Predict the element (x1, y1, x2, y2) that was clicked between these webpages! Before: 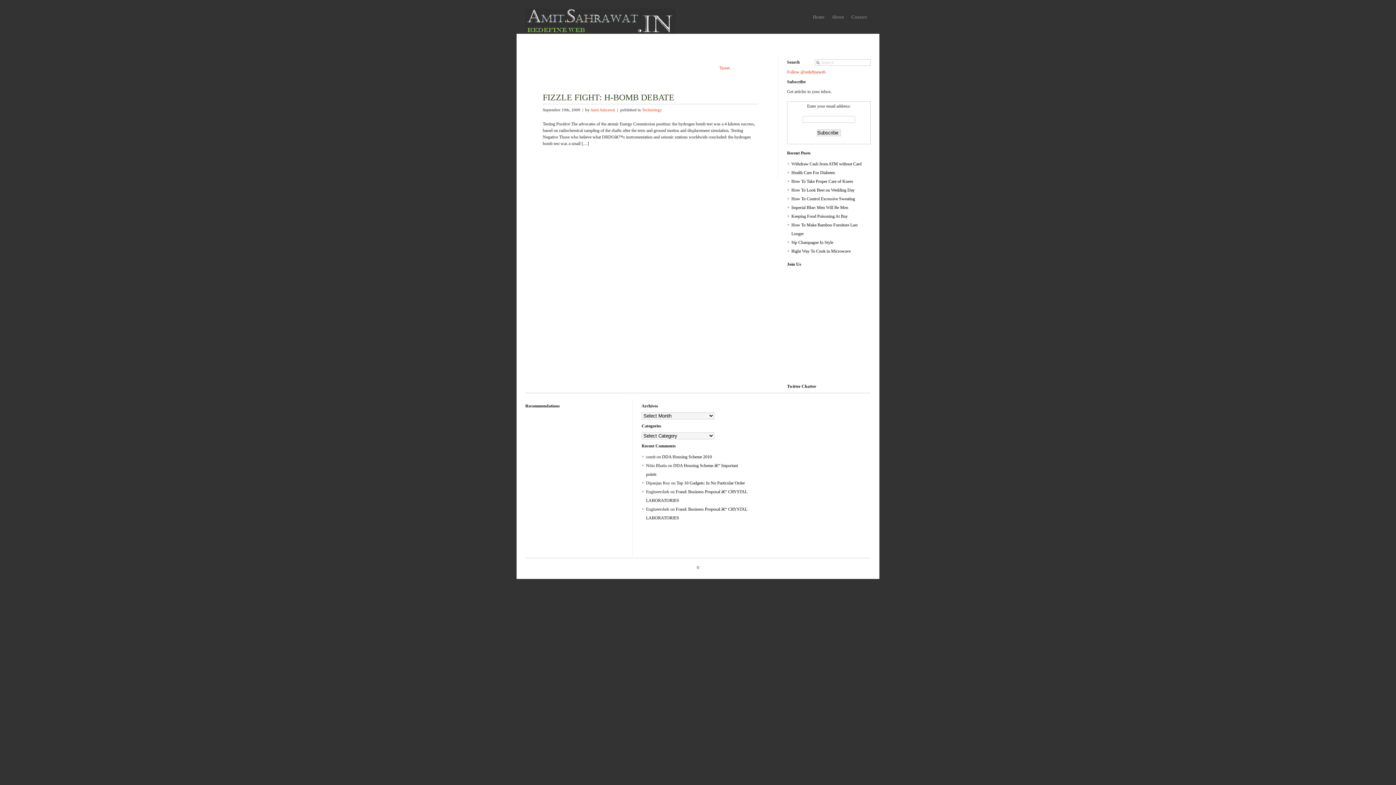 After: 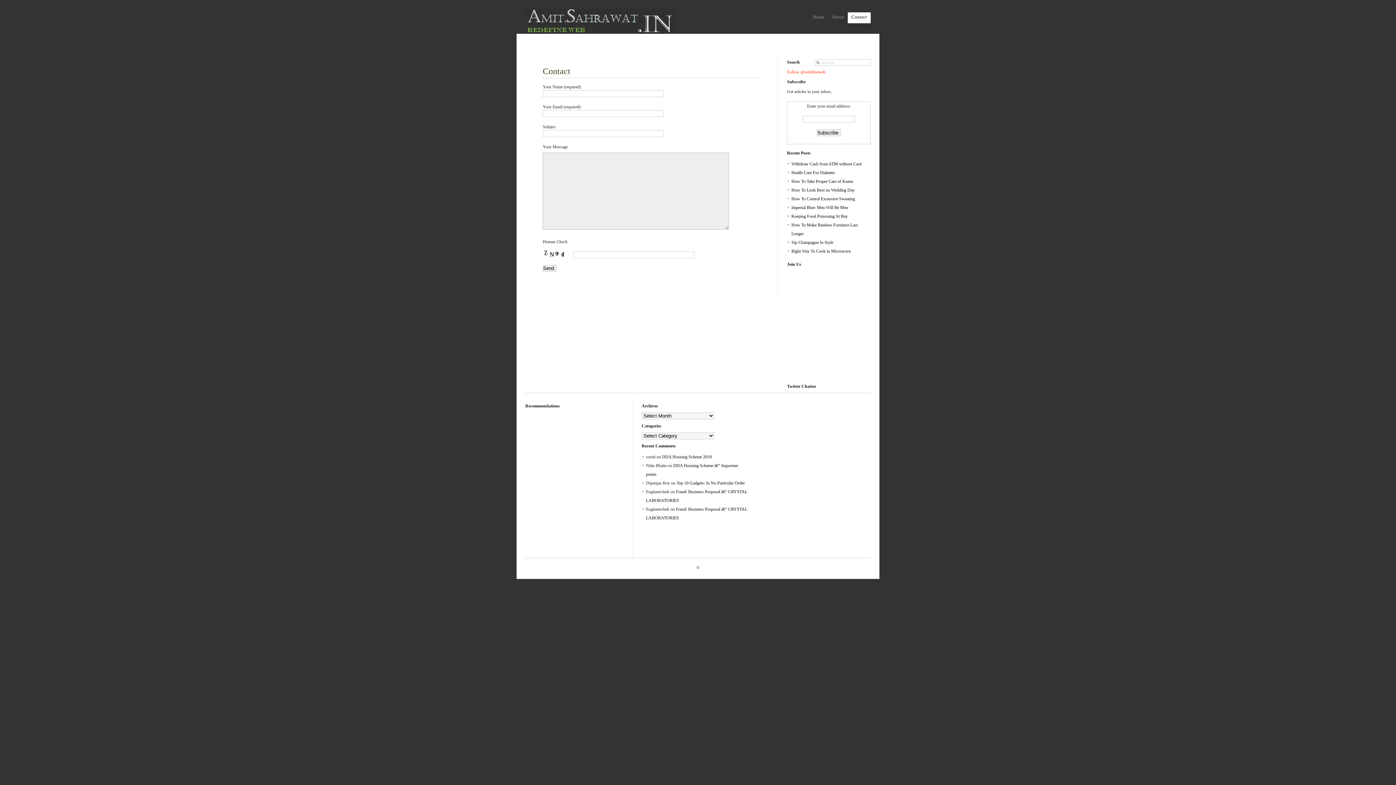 Action: bbox: (848, 12, 870, 23) label: Contact